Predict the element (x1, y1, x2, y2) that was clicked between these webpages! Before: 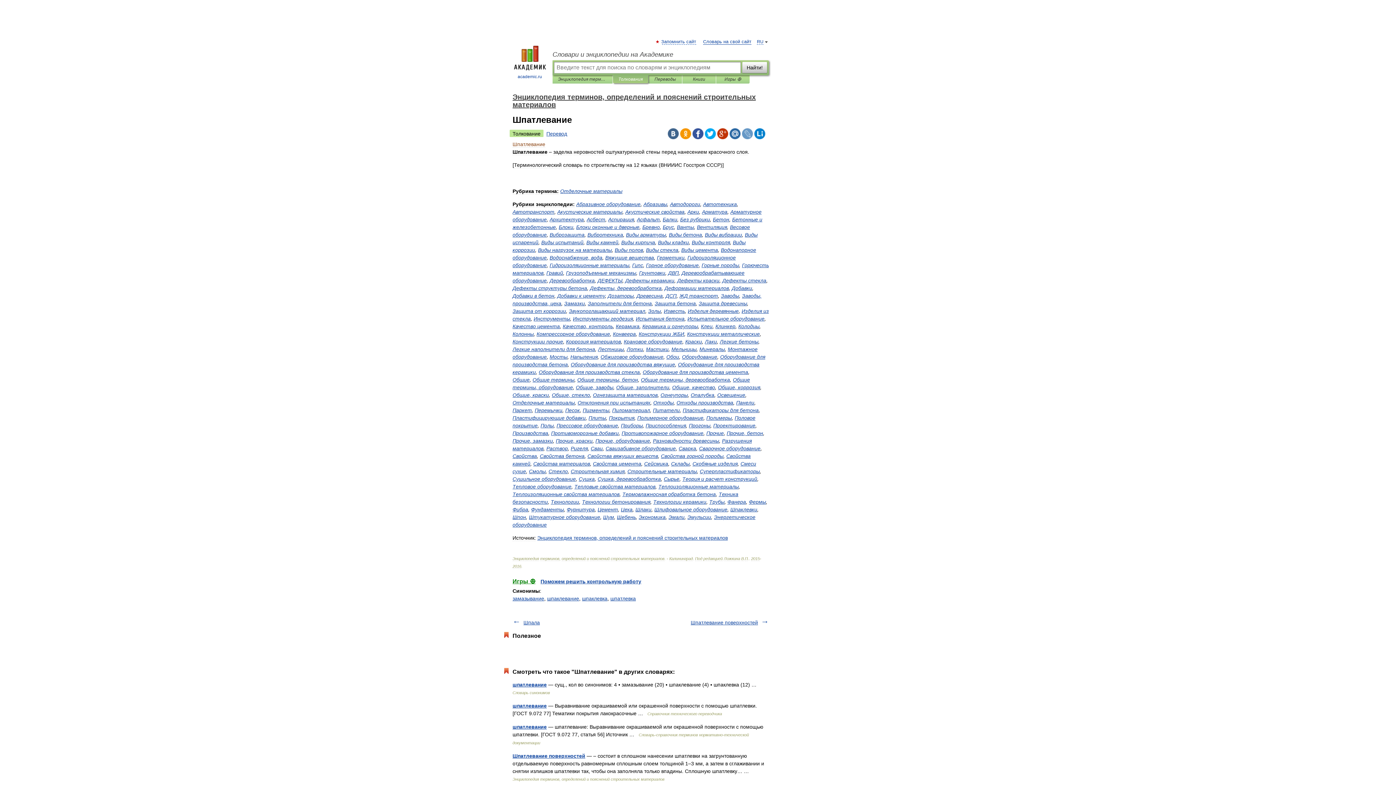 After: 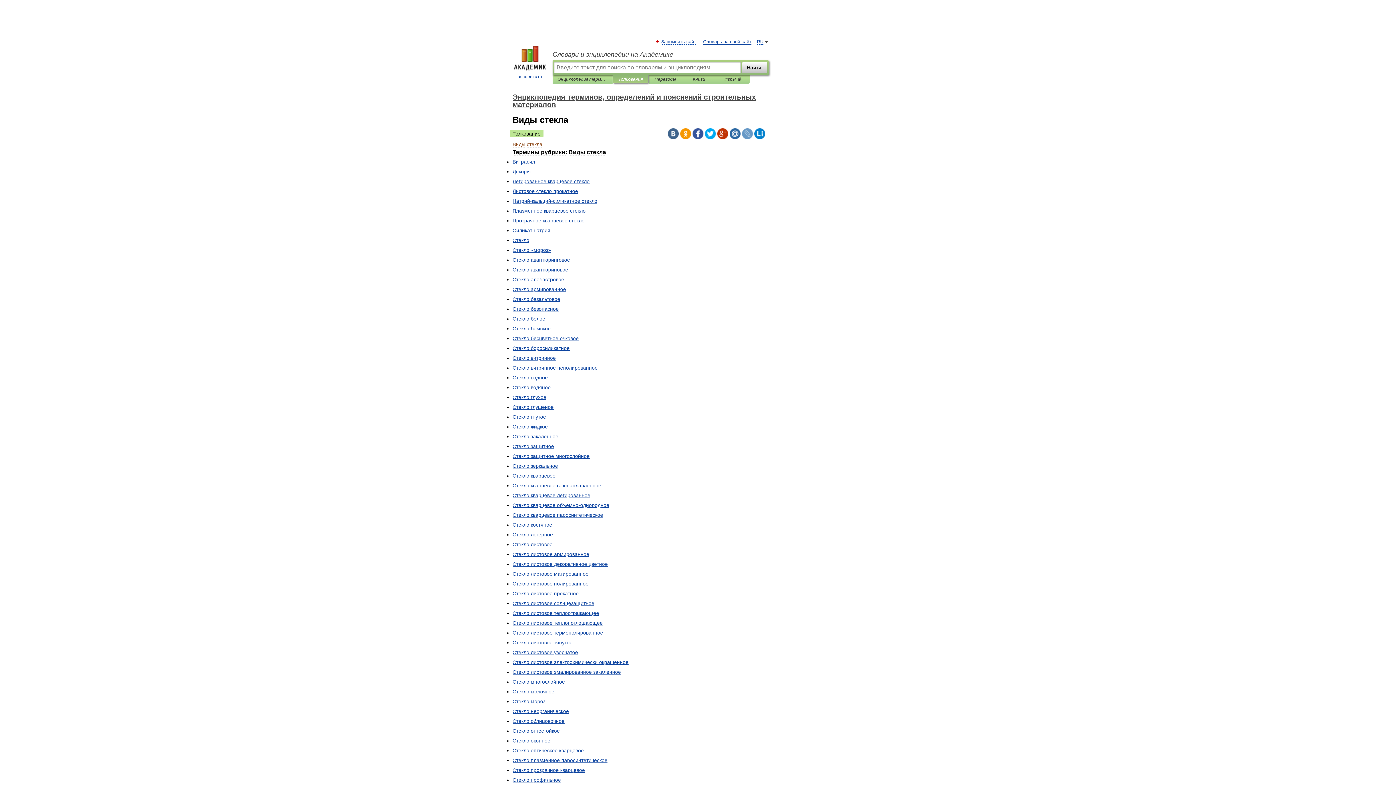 Action: bbox: (646, 247, 678, 253) label: Виды стекла